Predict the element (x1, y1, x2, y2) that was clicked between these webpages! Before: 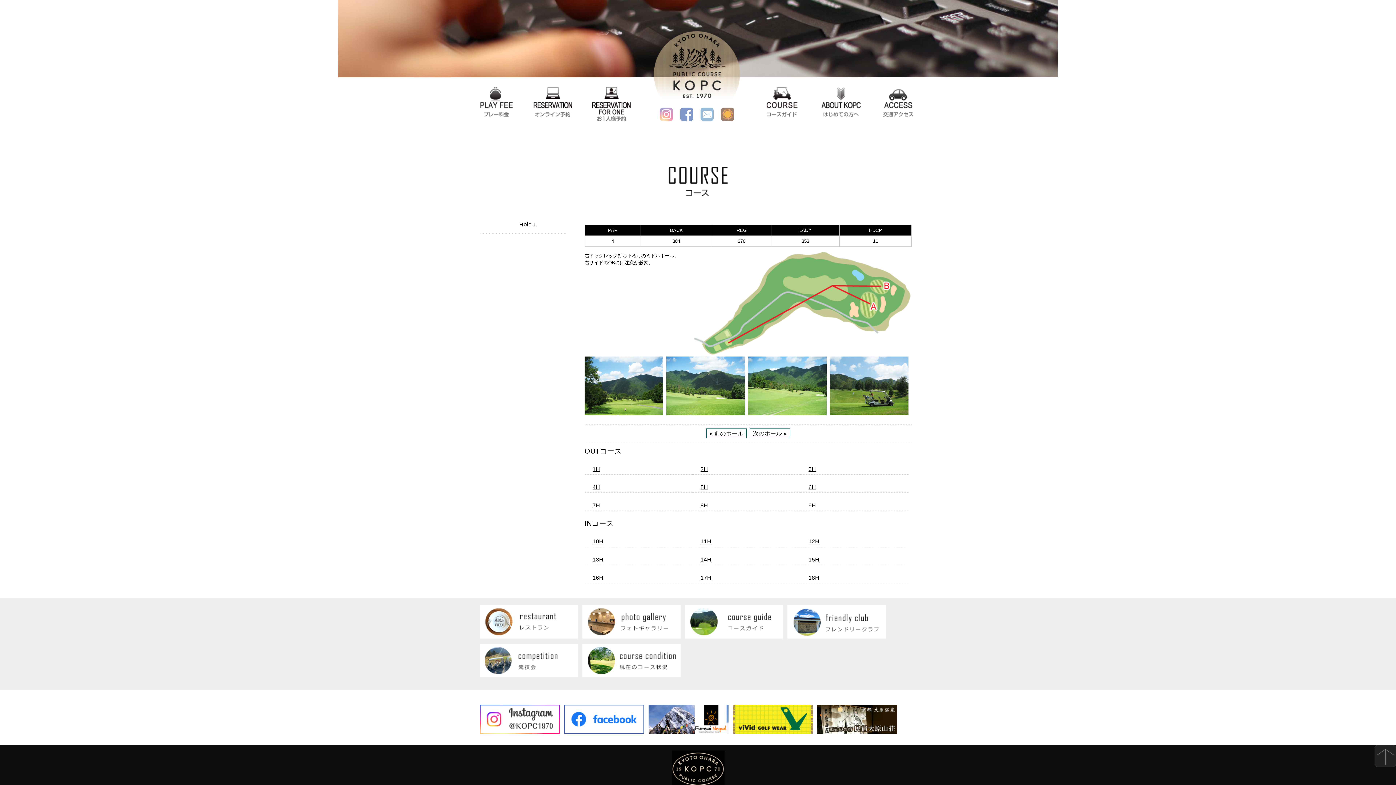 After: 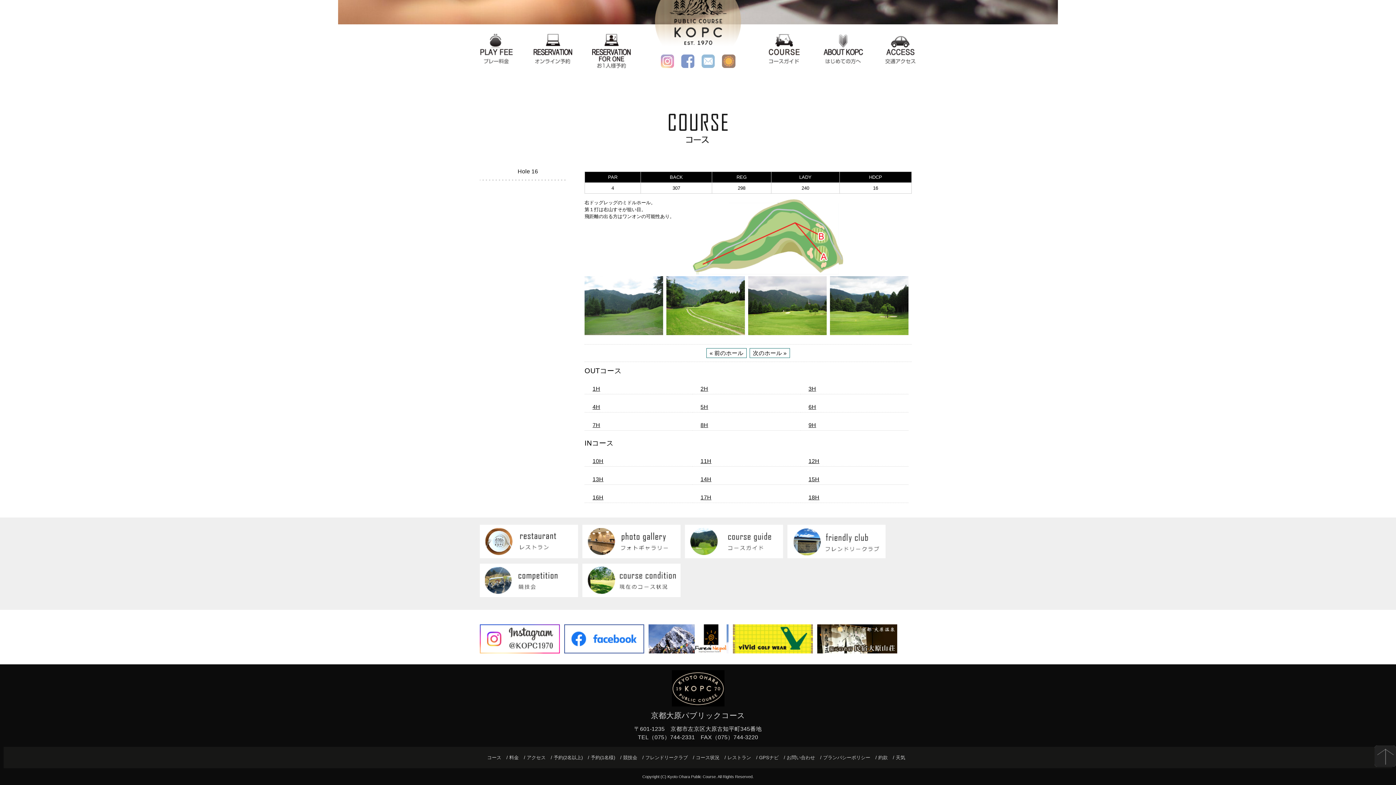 Action: label: 16H bbox: (584, 574, 692, 581)